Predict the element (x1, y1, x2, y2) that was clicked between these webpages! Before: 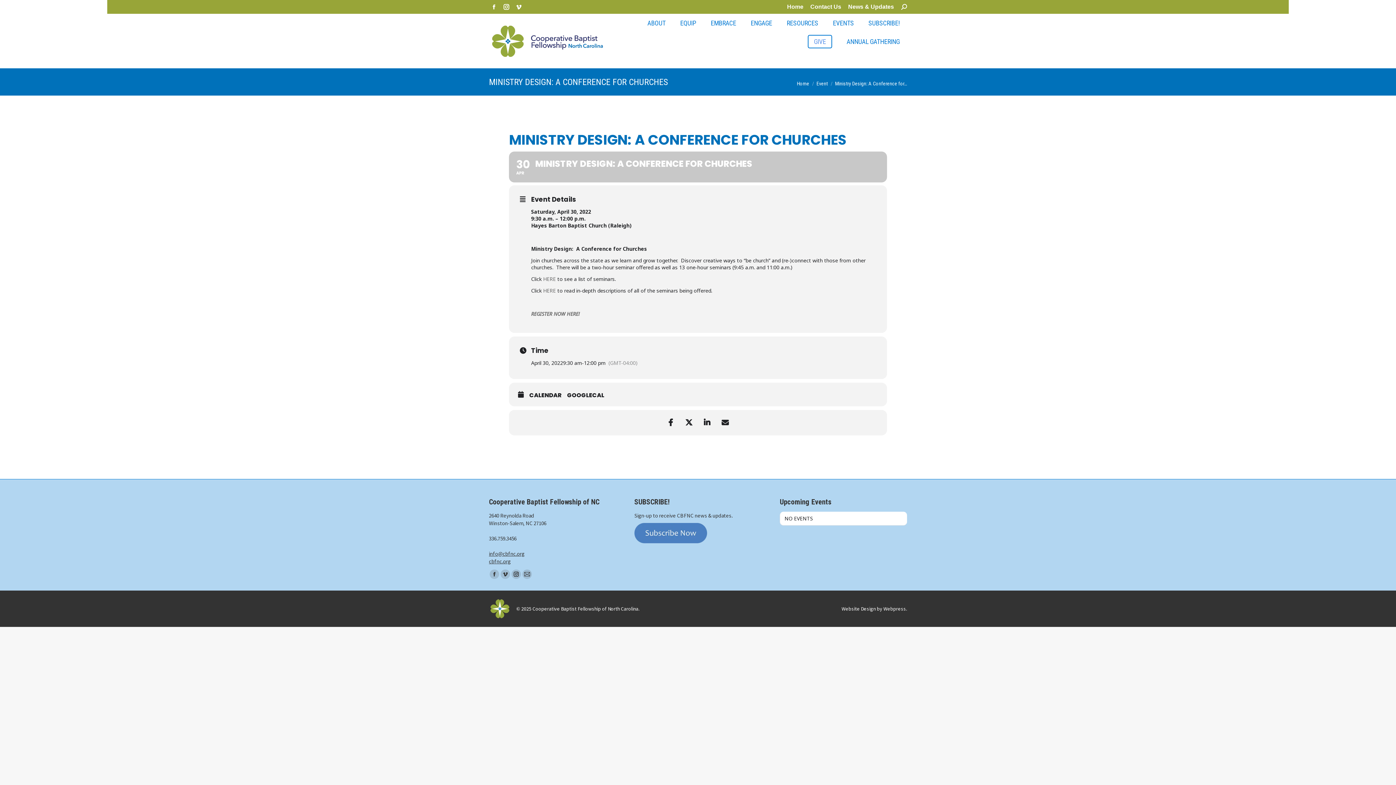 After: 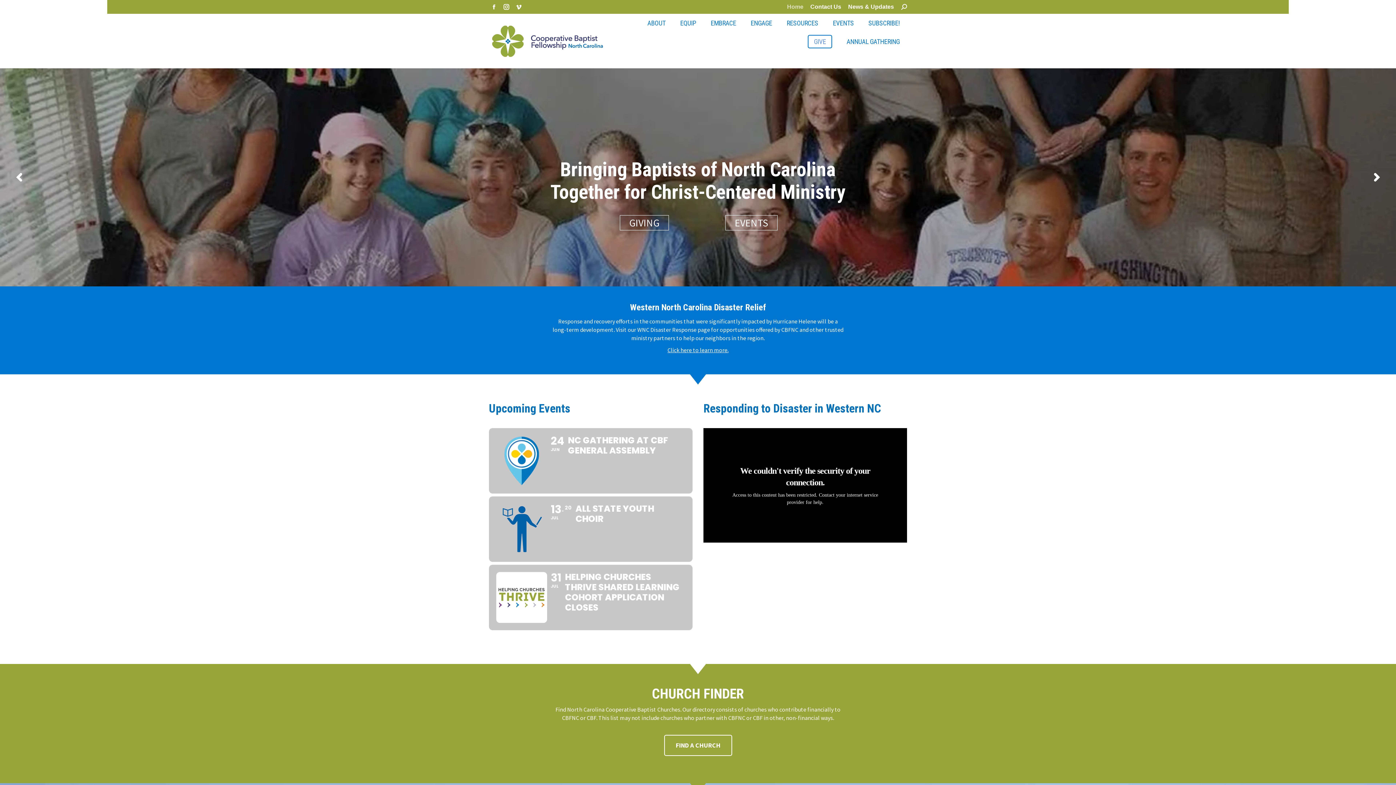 Action: bbox: (787, 2, 803, 10) label: Home